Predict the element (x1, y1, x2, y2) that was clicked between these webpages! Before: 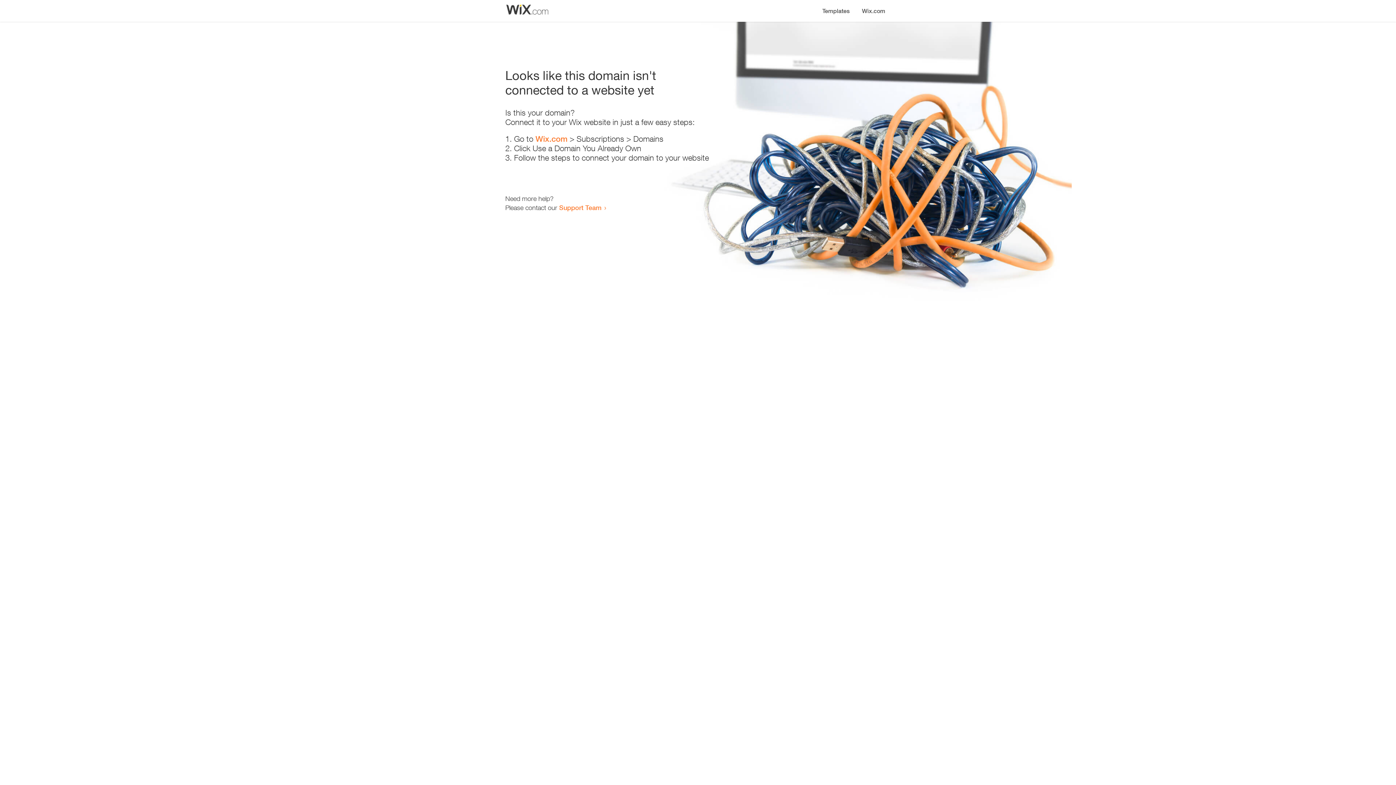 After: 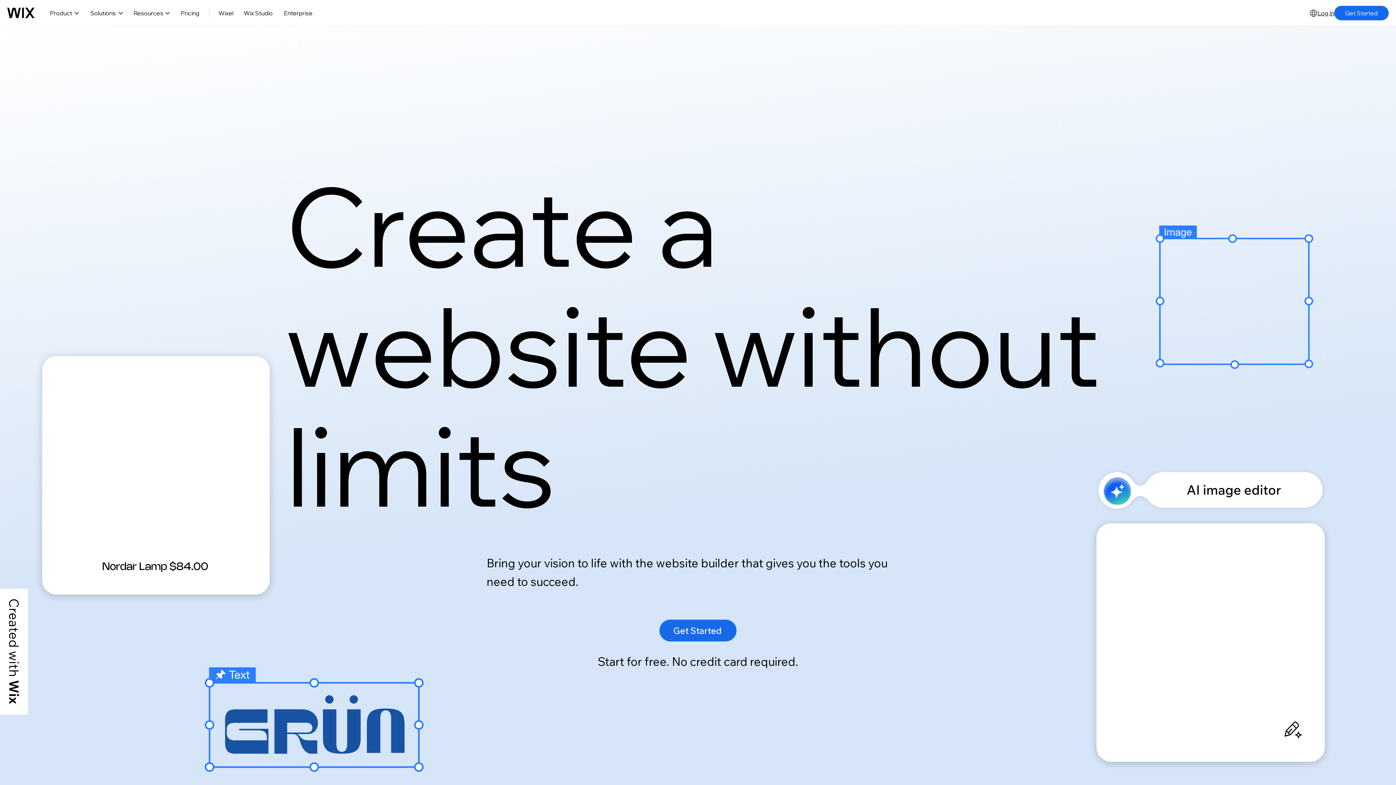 Action: bbox: (856, 0, 890, 14) label: Wix.com